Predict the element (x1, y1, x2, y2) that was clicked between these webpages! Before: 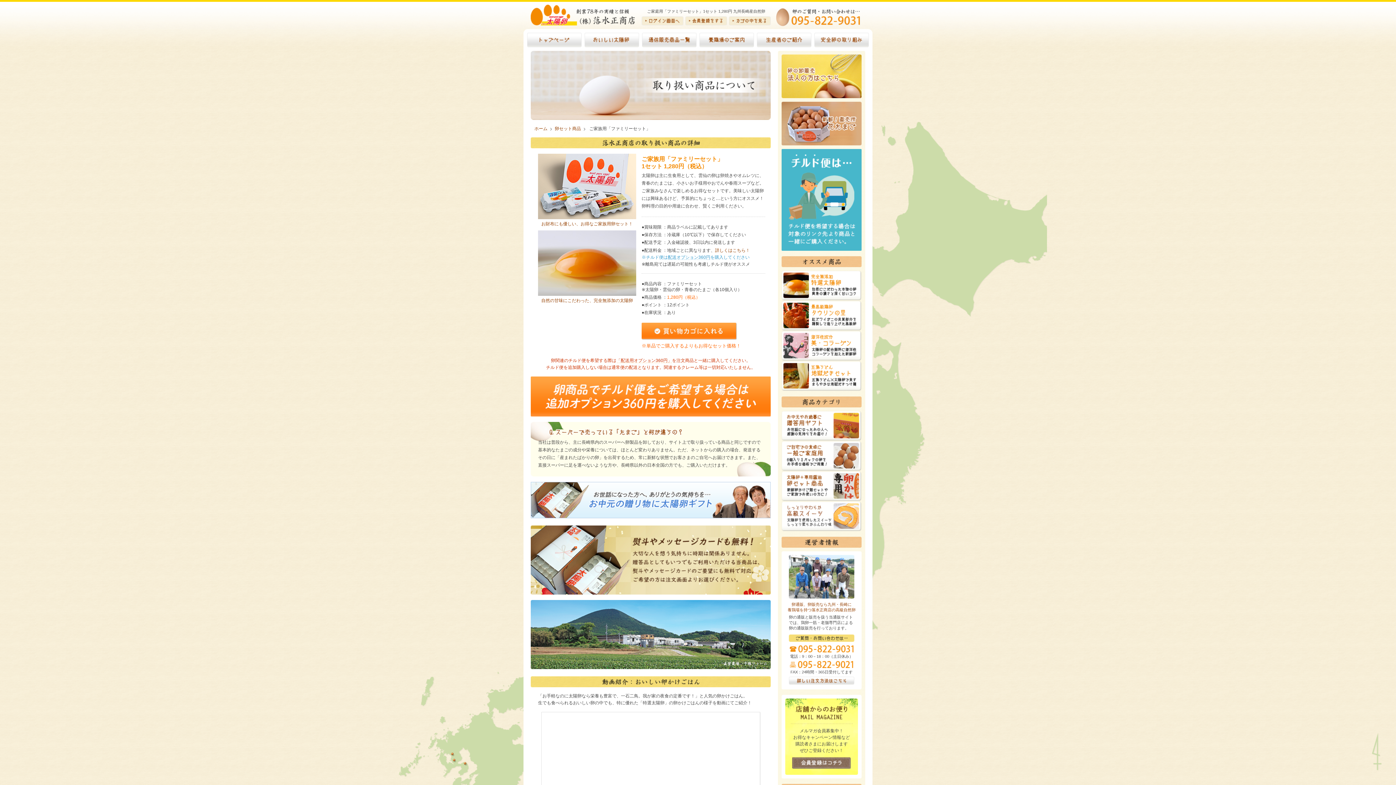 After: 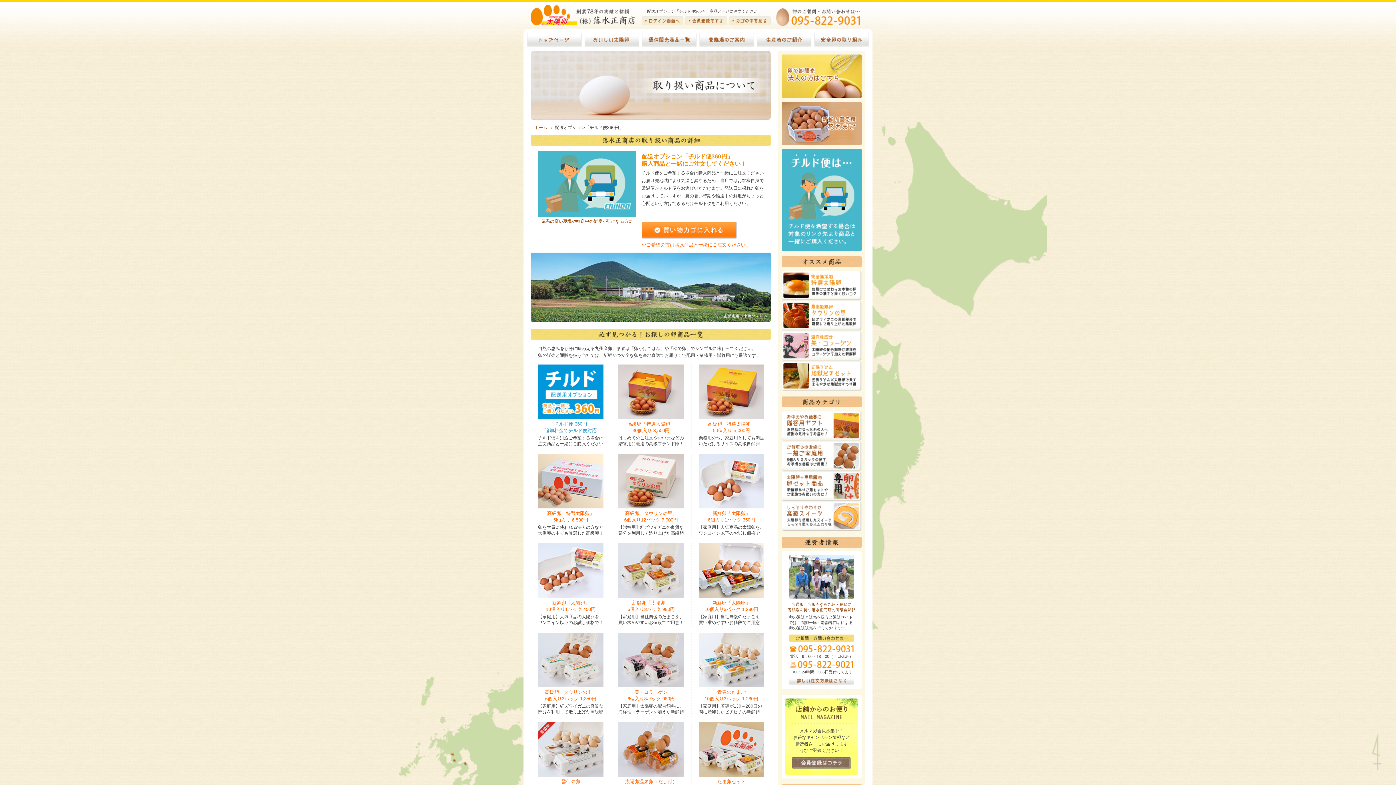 Action: label: 配送オプション360円 bbox: (668, 254, 710, 260)